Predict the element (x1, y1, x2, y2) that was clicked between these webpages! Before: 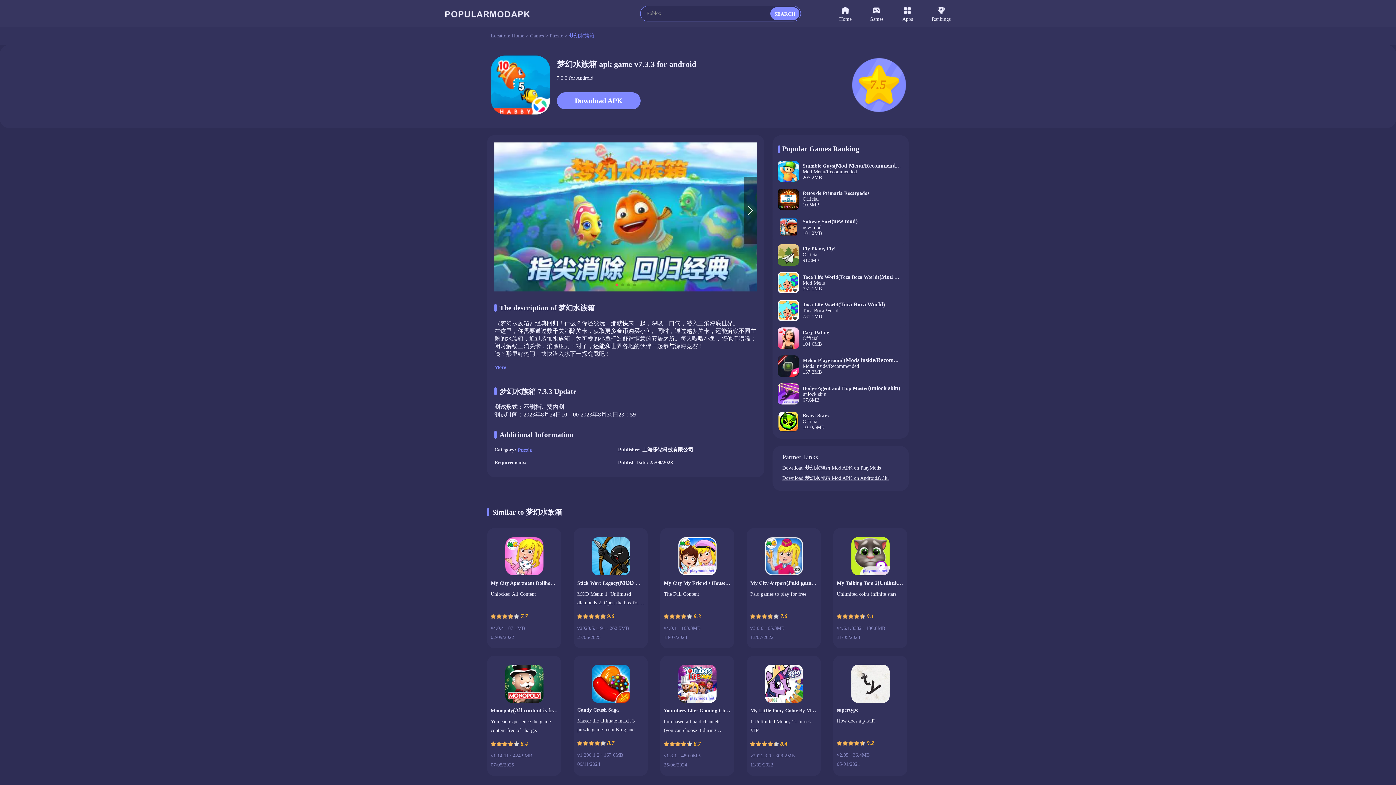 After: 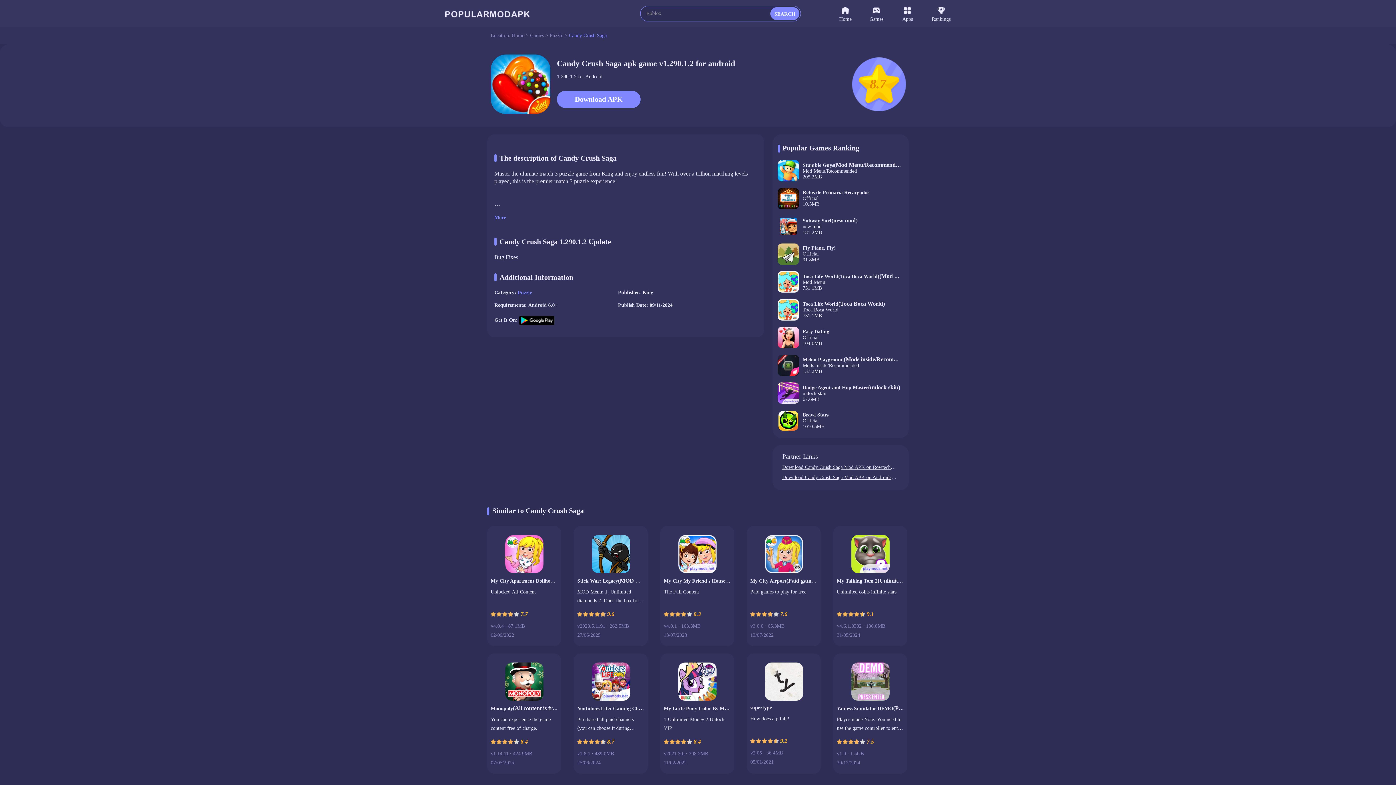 Action: bbox: (577, 656, 644, 775) label: Candy Crush Saga

Master the ultimate match 3 puzzle game from King and enjoy endless fun! With over a trillion matching levels played, this is the premier match 3 puzzle experience!

Match, pop, and blast candies in this delightful puzzle adventure to progress to the next level and get a burst of sugar! Master match 3 puzzles with clever moves and smart strategies to earn sweet rewards and delicious candy combos.

Spread jam by matching 3 or more candies in a row and blast through sticky puzzles using jelly fishes! Blast jam and chocolate to collect sweet candy juice across thousands of puzzle levels, ensuring you'll crave even more sweet adventures!

POP AND BLAST YOUR WAY THROUGH PUZZLES
Strategically blast block obstacles and pop candies to solve challenging puzzles. Fun and addictive gameplay awaits you!
Enjoy a fun online and offline game, with exciting sugar block blast levels that will give you the sugar rush you crave for!

BECOME THE MASTER OF THE CANDY KINGDOM
Win thousands of sweet matching puzzles: with new levels added every 2 weeks, your sugar fix is never far away! Triple your fun with new and exciting levels.
Solve fun and challenging puzzles to become the ultimate candy master.
Experience the zen of puzzle-solving as you master each level and overcome fun challenges.

WIN CANDYLICIOUS REWARDS
Spin the Daily Booster Wheel to receive jelly fishes and other tasty rewards! Master time-limited match 3 challenges to earn boosters and clear the jelly!
Complete fun games and special events to earn exclusive sweet rewards and fruit bonuses.

VARIETY OF SUGAR-COATED PUZZLE GAMES
Master sweet ways to play! Play match 3 game modes and more including Sweet Escape and Clear the Jelly.
Level up playing match 3 puzzles that range from easy to hard, accessible online or offline.
Dive into triple match challenges and enjoy endless fun.

SUGAR-FILLED FUN WITH FRIENDS
Match and pop candies, and spread jam to get to the top of the leaderboard! Compare scores with friends and find out who’s the match 3 master!
Join your friends and compete in fun, candylicious adventures. Enjoy the game offline or online. Increase your scores by playing with friends!

SWEET ADDITIONAL GAMES
If you want to master and blast even more puzzles, you may also enjoy other games from King: Candy Crush Soda Saga, Farm Heroes Saga, and Pet Rescue Saga.
Explore additional sweet puzzles and triple match challenges for endless fun. Challenge your mind with brain games that test your puzzle-solving skills.

Candy Crush Saga is free to play but optional in-game items require payment. You can turn off the payment feature by disabling in-app purchases in your device’s settings.

By downloading Candy Crush Saga you agree to our terms of service which can be found at https://king.com/termsAndConditions

Do not sell my data: King shares your personal information with advertising partners to personalize ads. Learn more at https://king.com/privacyPolicy. If you wish to exercise your Do Not Sell My Data rights, you can do so by contacting us via the in-game help center or by going to https://soporto.king.com/contact

8.7
v1.290.1.2 · 167.6MB
09/11/2024